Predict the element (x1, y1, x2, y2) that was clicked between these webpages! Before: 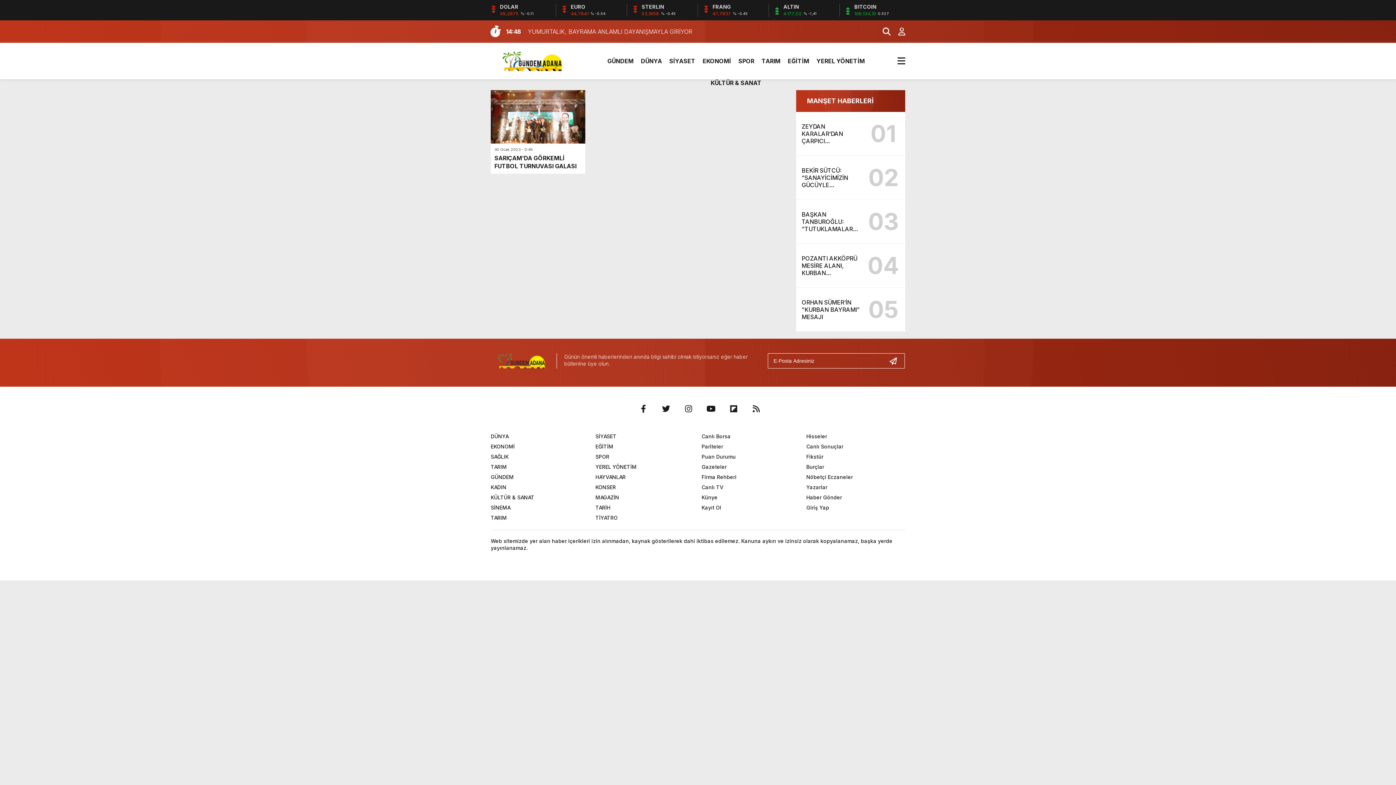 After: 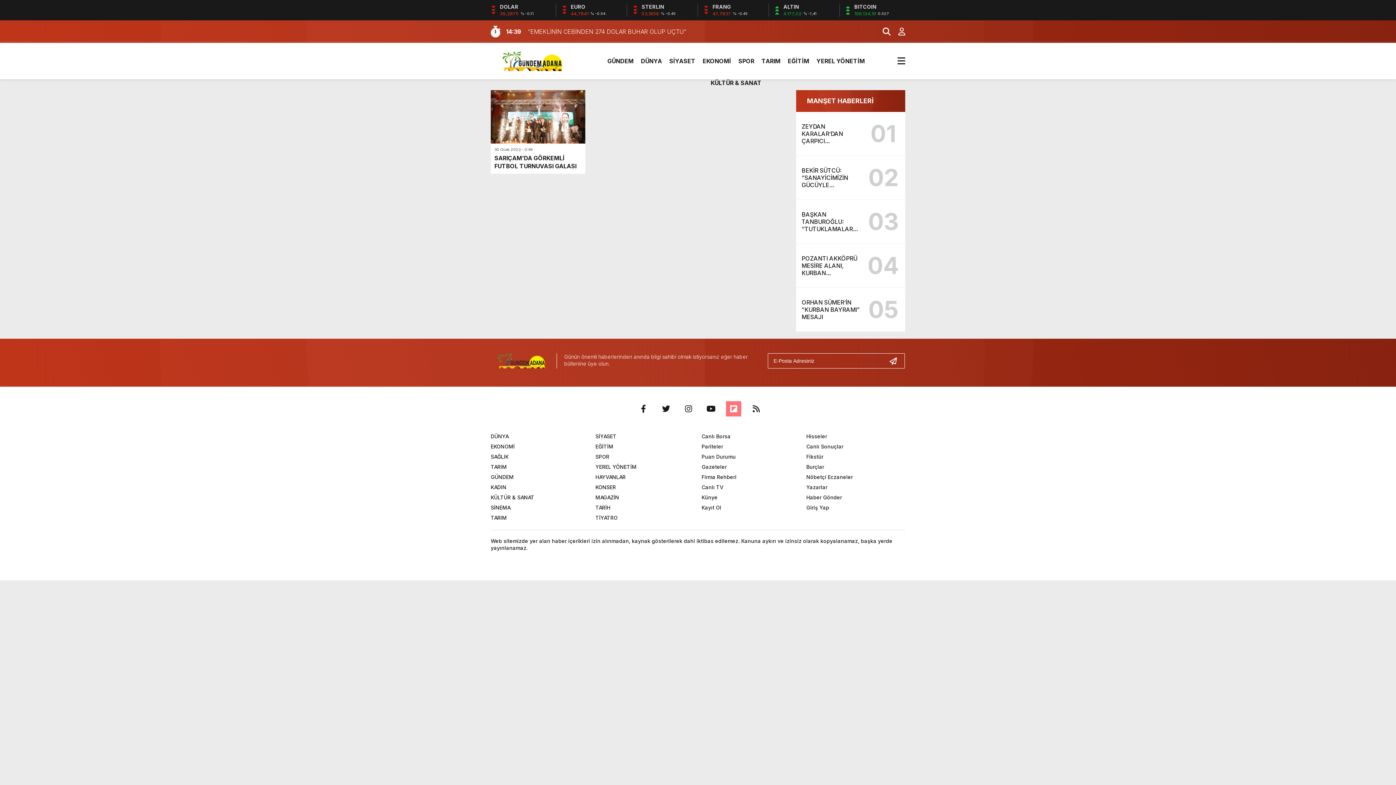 Action: bbox: (726, 401, 741, 416)